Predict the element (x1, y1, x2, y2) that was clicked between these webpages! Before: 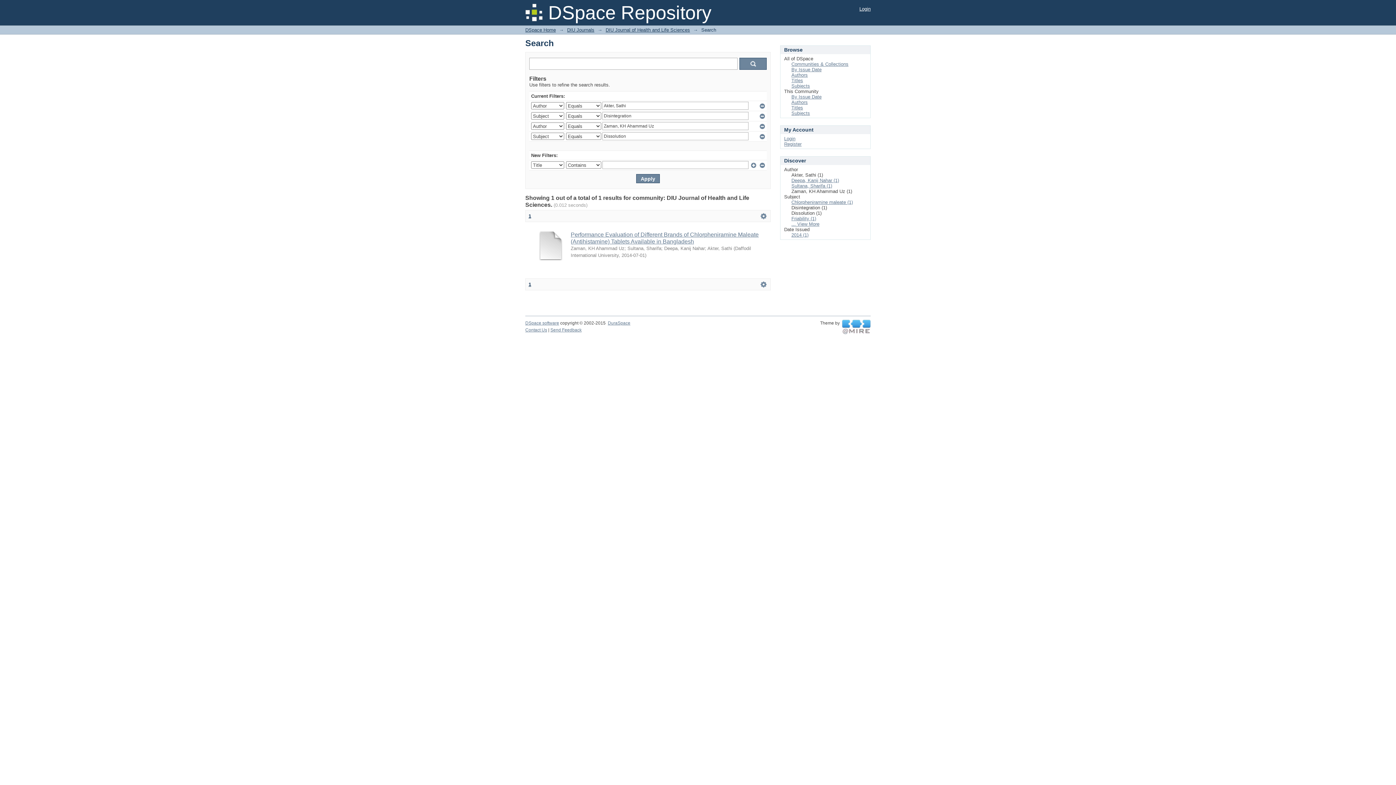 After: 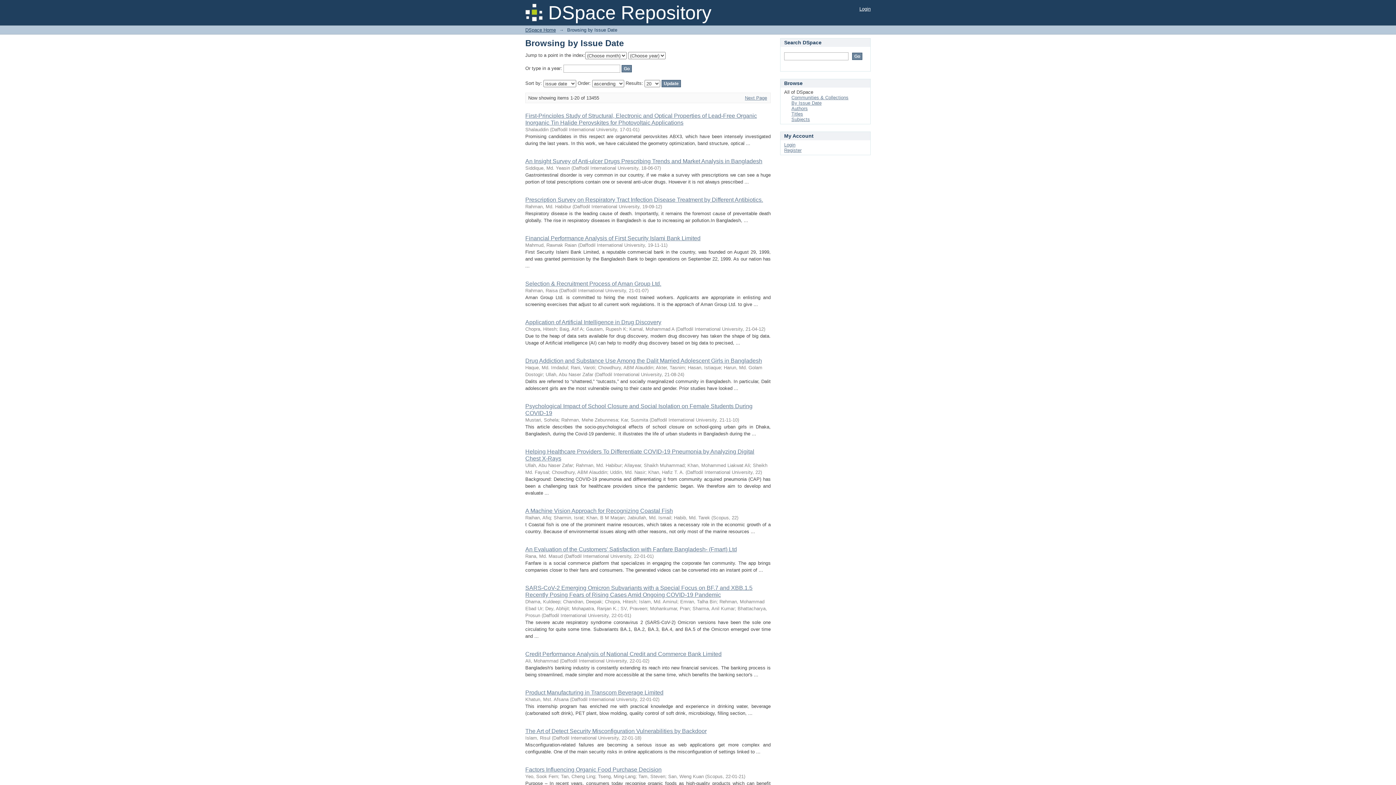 Action: label: By Issue Date bbox: (791, 66, 821, 72)